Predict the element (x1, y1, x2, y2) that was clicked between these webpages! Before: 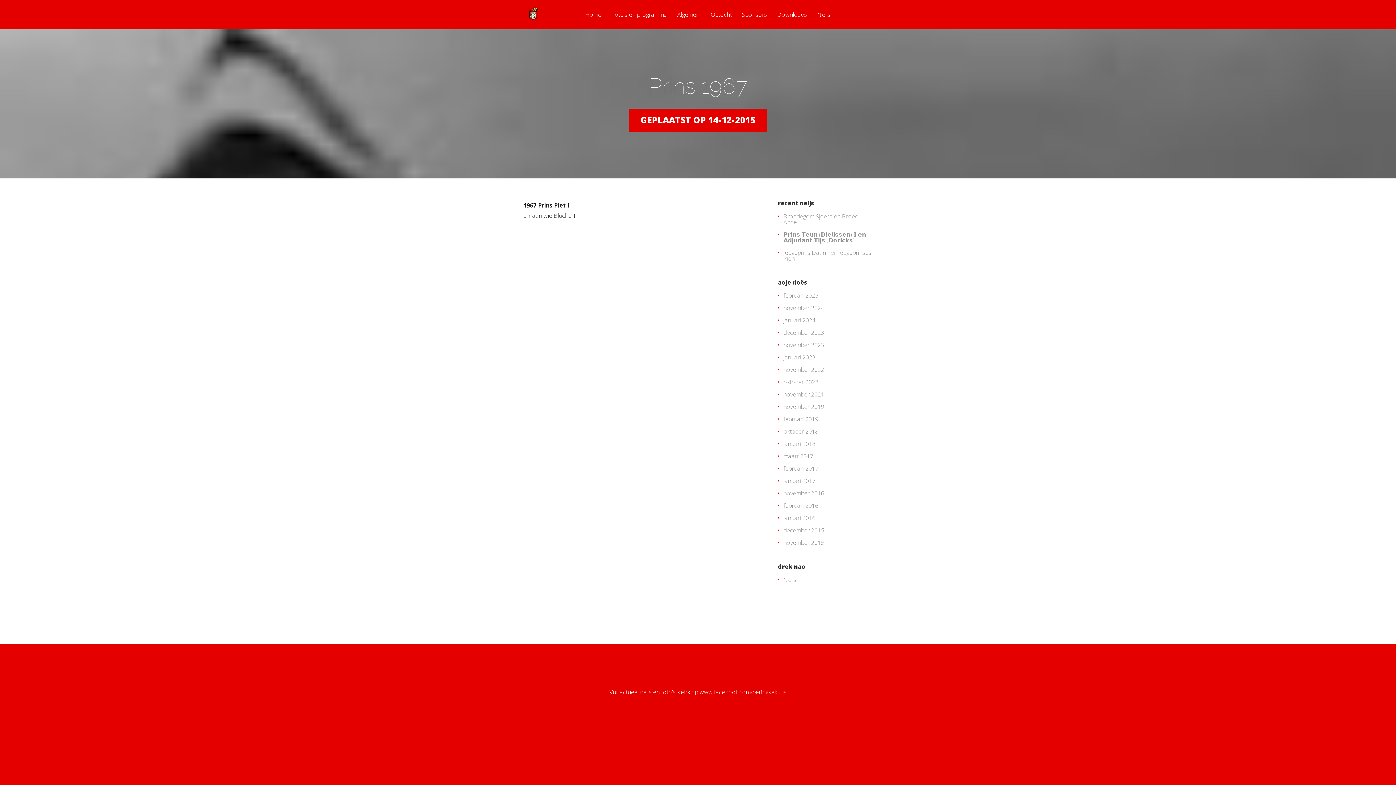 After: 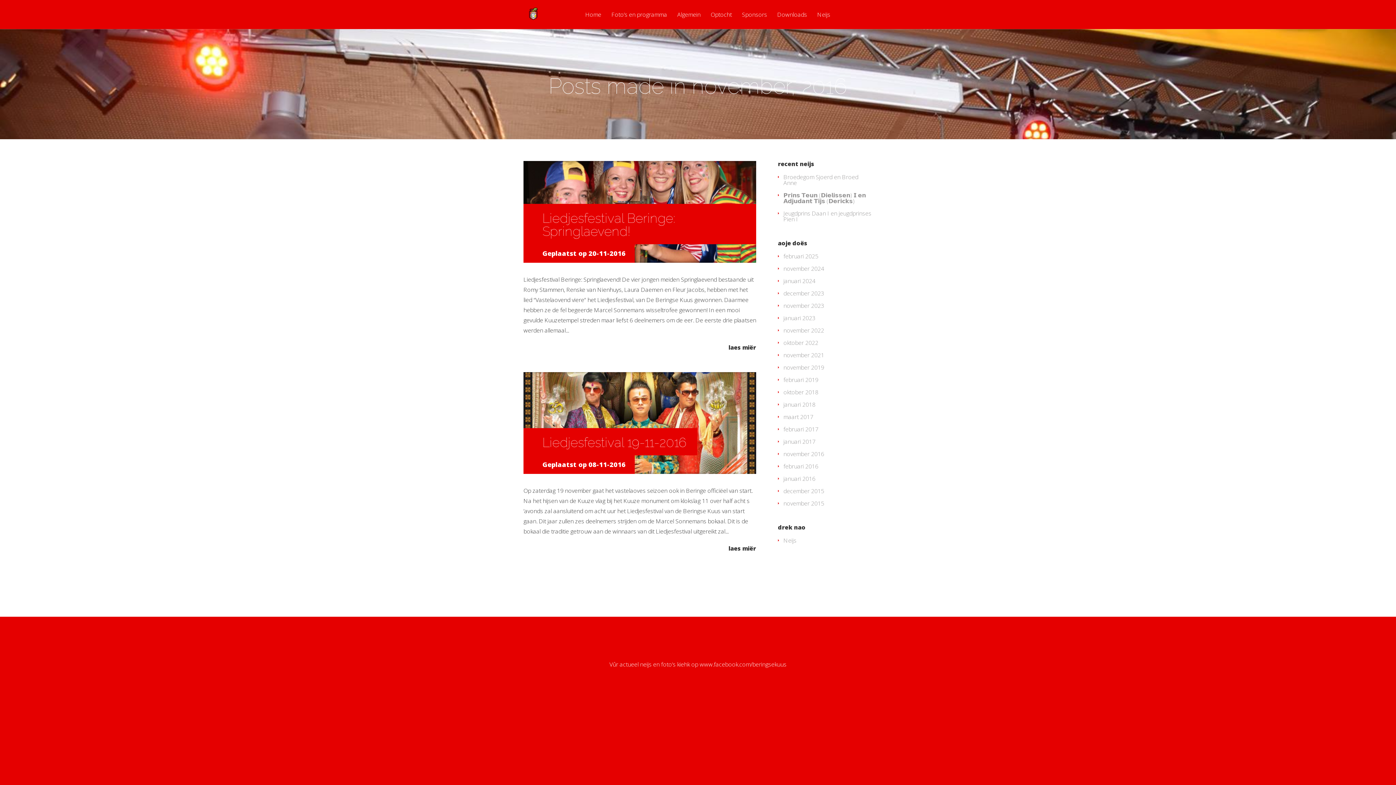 Action: label: november 2016 bbox: (783, 489, 824, 497)